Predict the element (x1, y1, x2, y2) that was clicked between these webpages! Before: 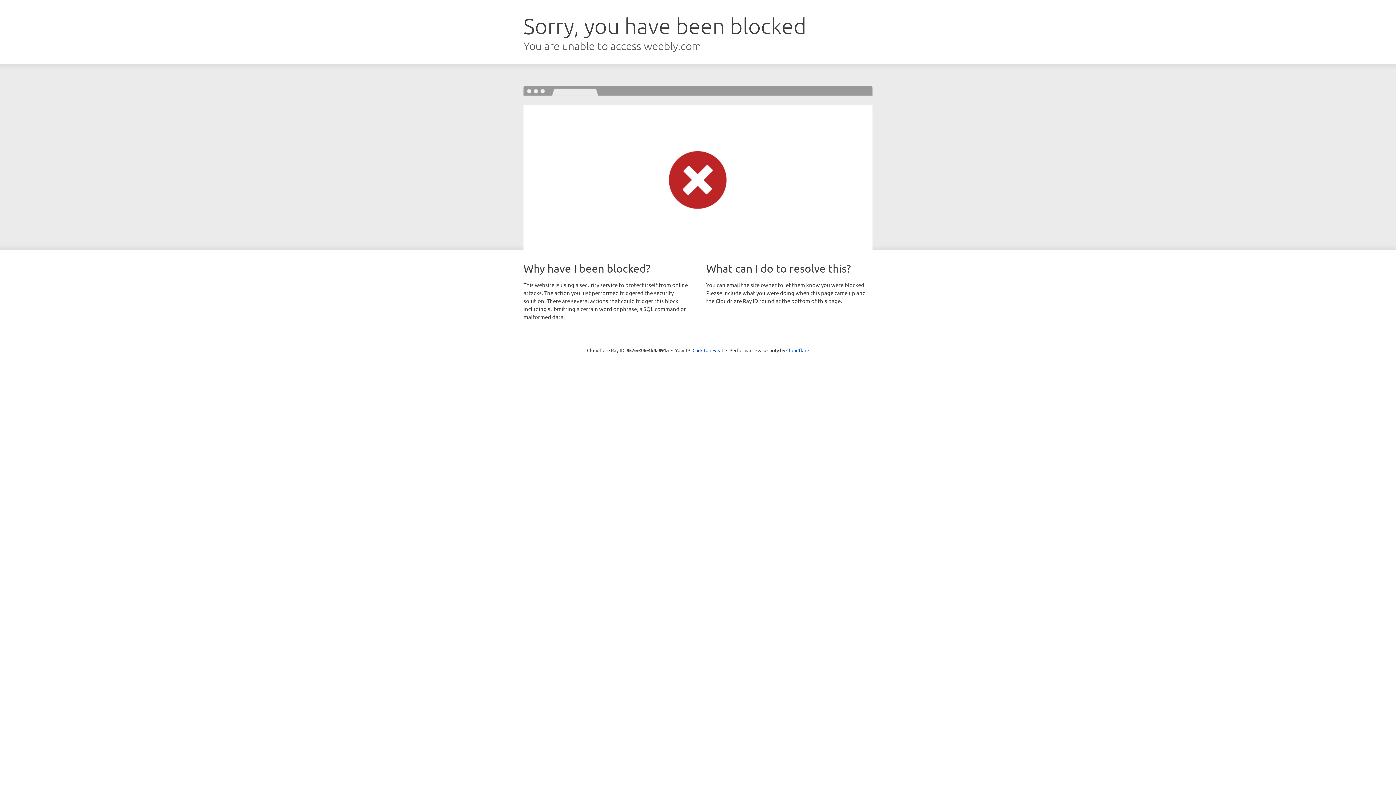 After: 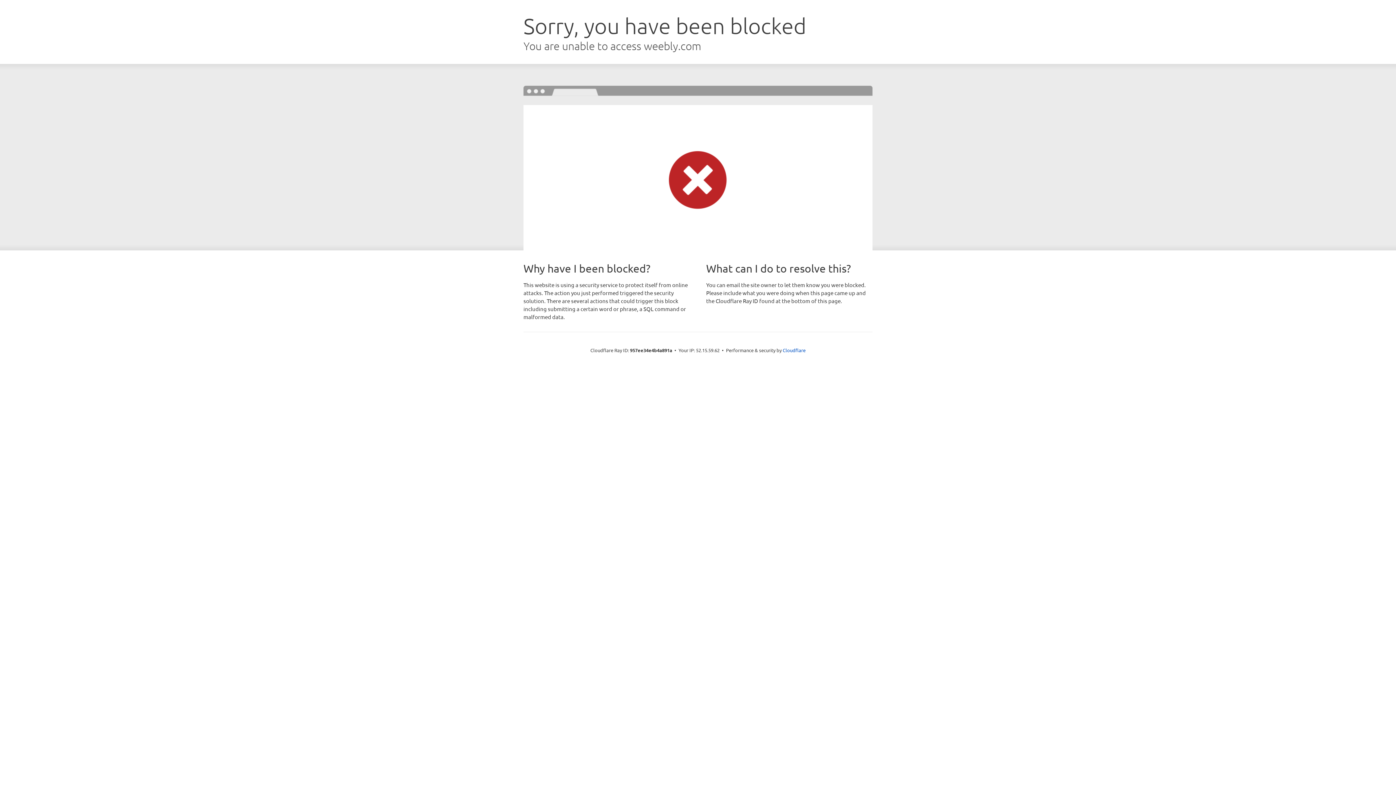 Action: bbox: (692, 346, 723, 353) label: Click to reveal